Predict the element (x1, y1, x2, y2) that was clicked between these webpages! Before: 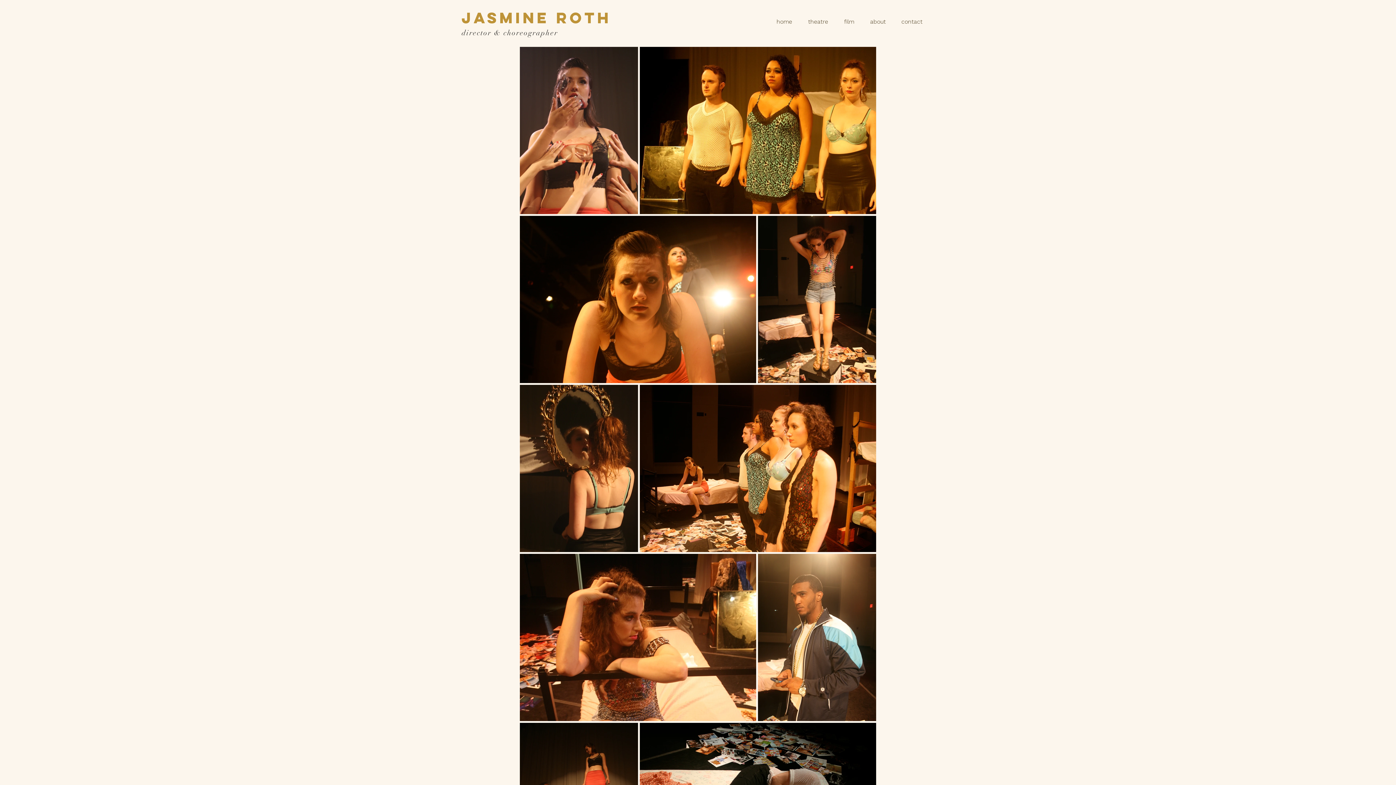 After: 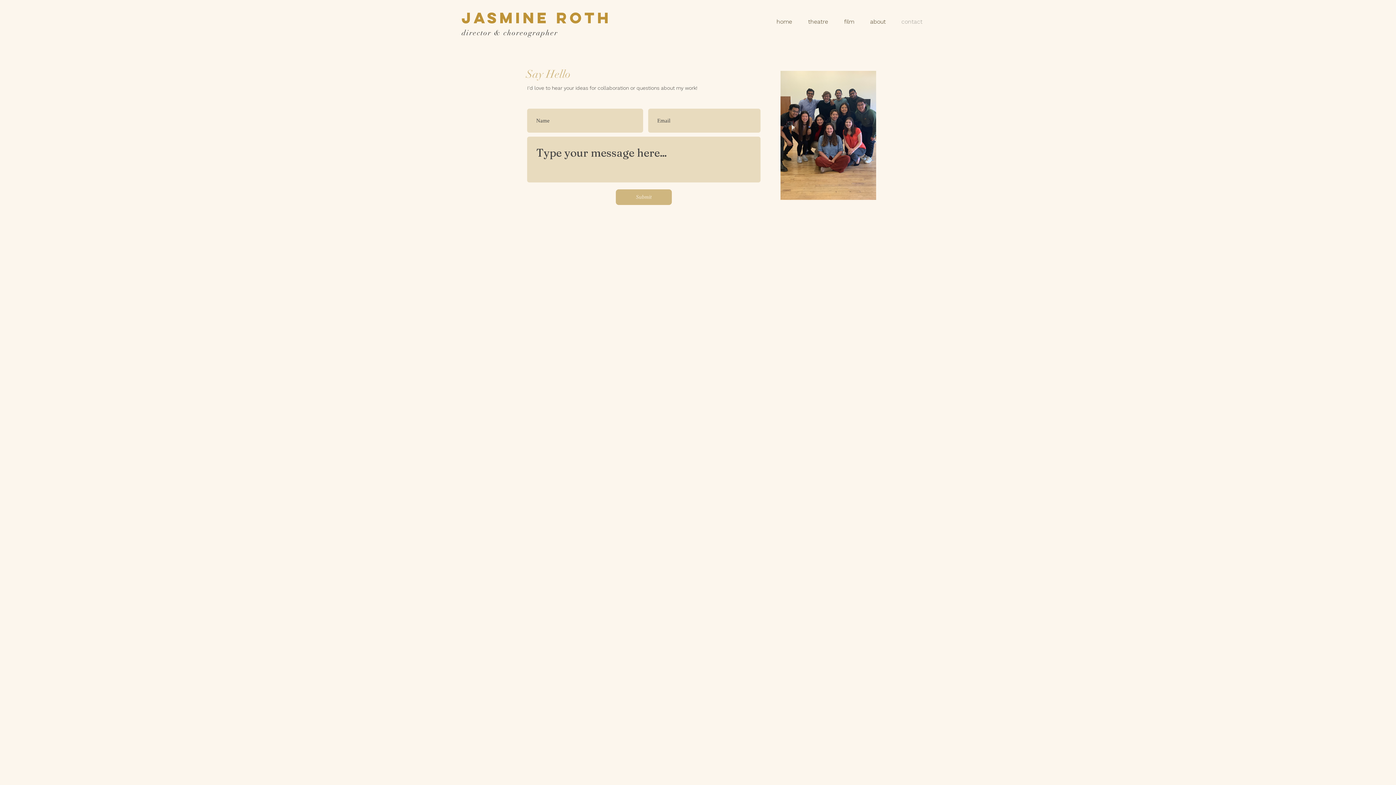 Action: label: contact bbox: (893, 10, 930, 32)